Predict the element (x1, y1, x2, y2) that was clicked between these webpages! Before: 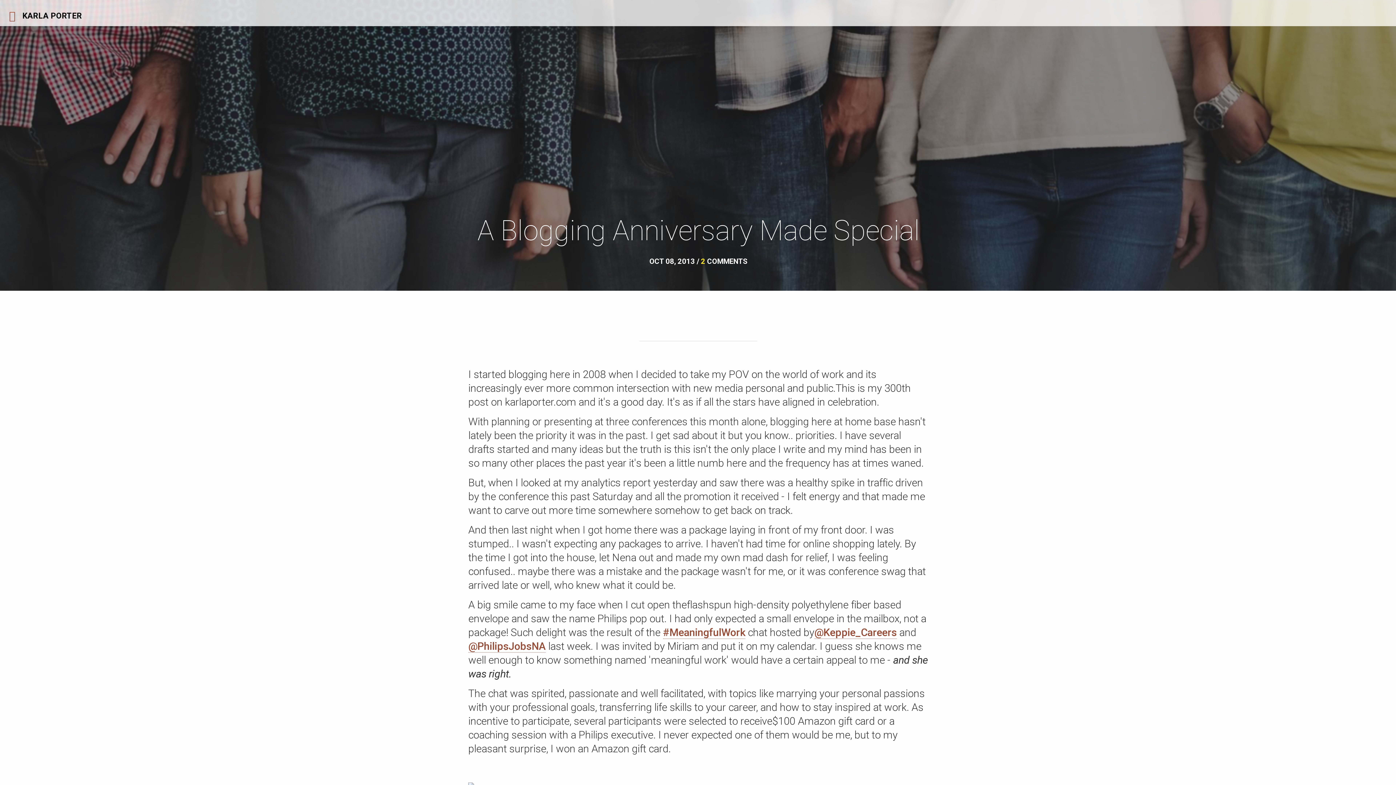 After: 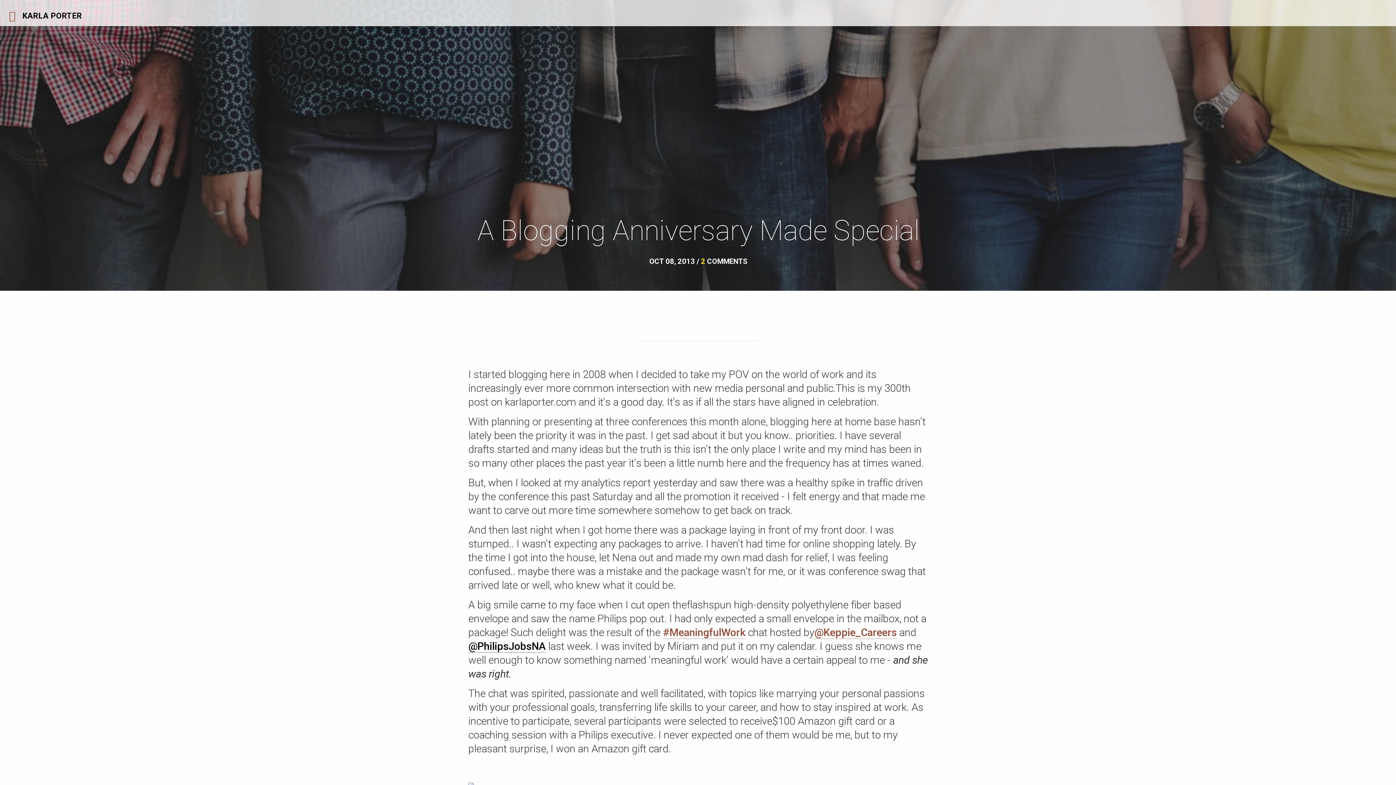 Action: label: @PhilipsJobsNA bbox: (468, 640, 545, 653)